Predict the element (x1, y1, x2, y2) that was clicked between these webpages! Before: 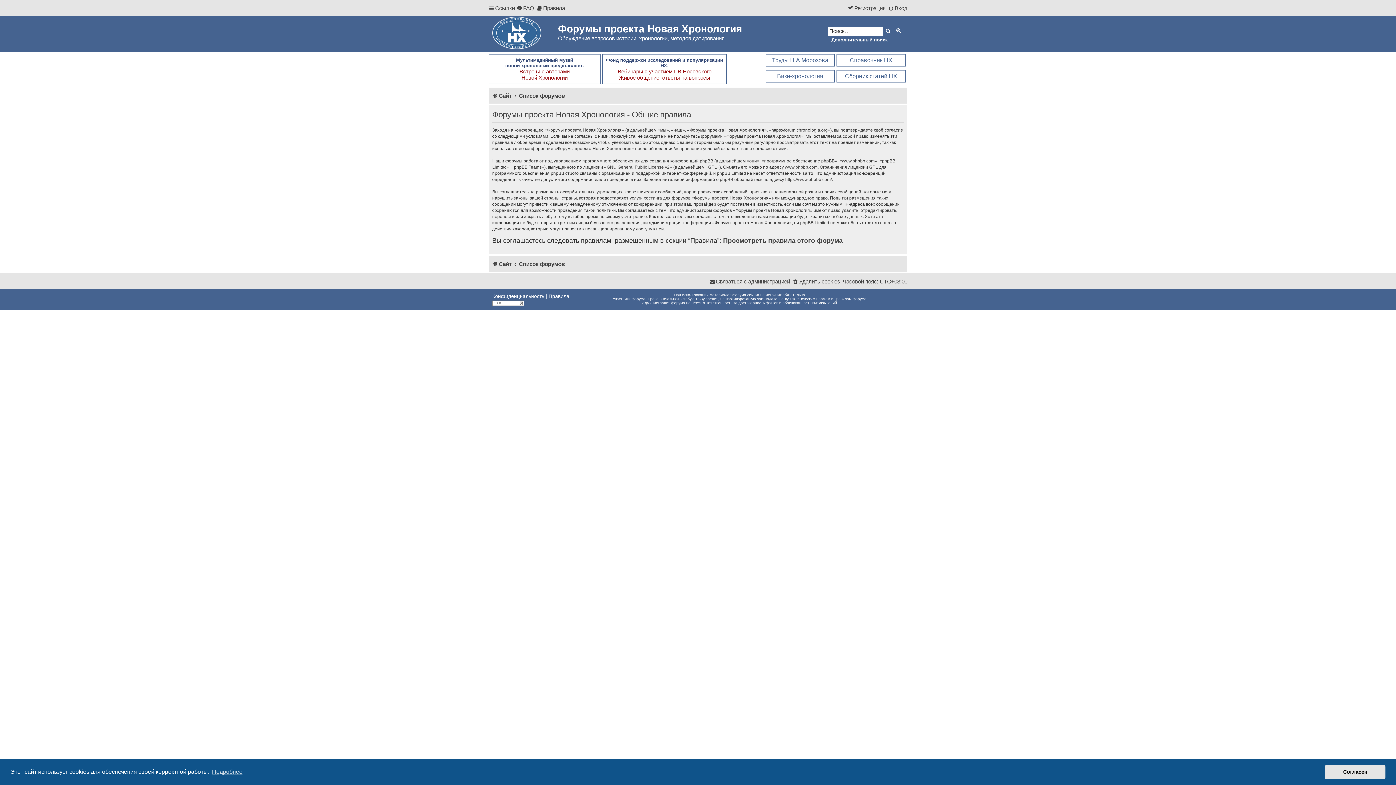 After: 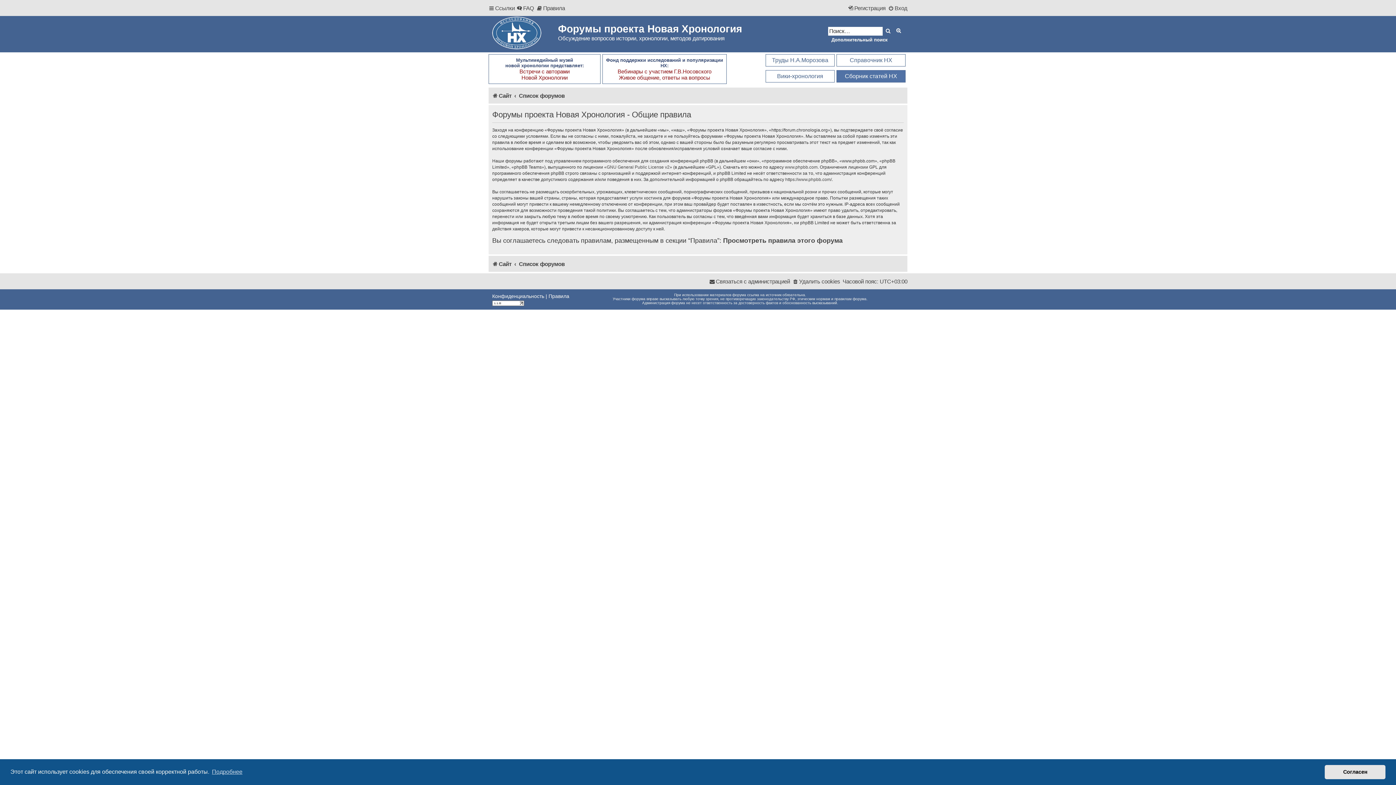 Action: bbox: (836, 70, 905, 82) label: Сборник статей НХ